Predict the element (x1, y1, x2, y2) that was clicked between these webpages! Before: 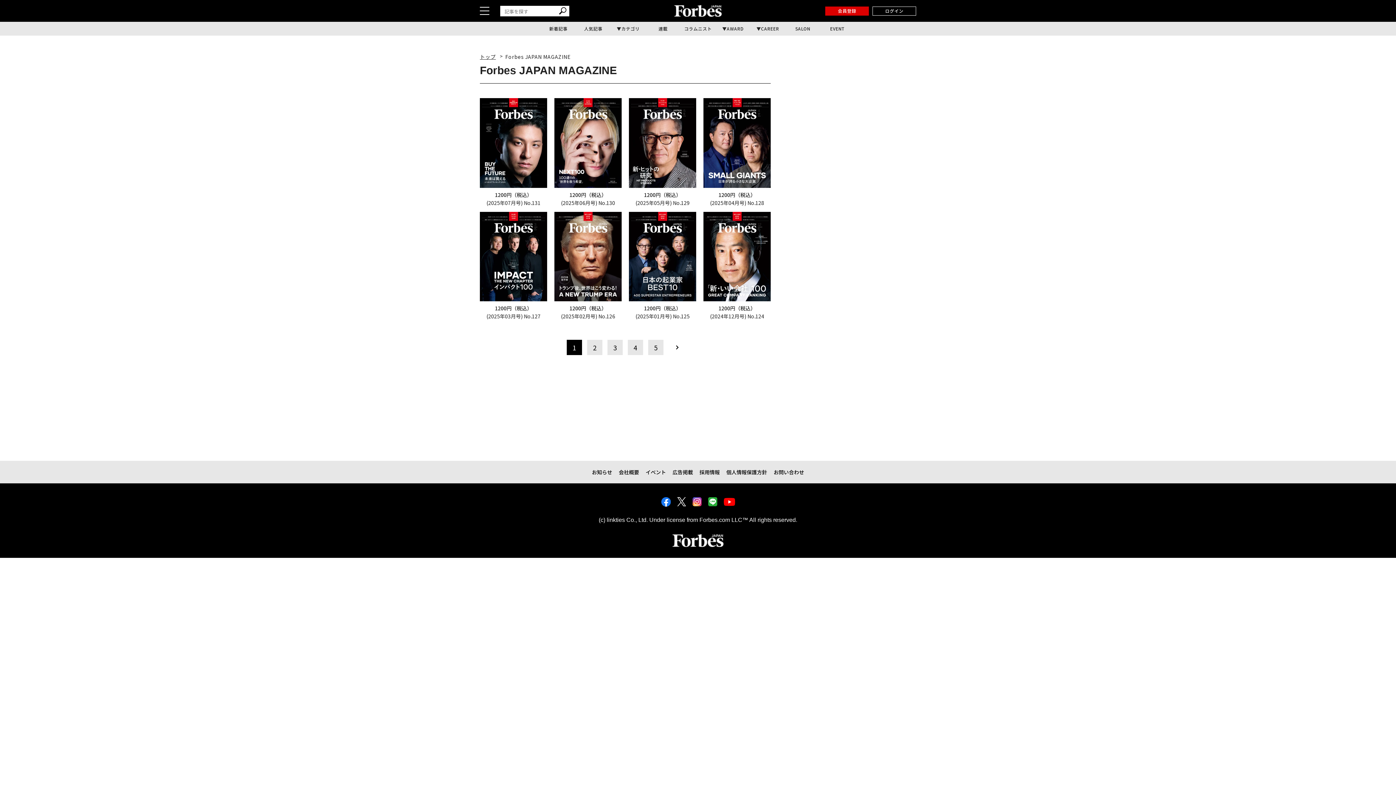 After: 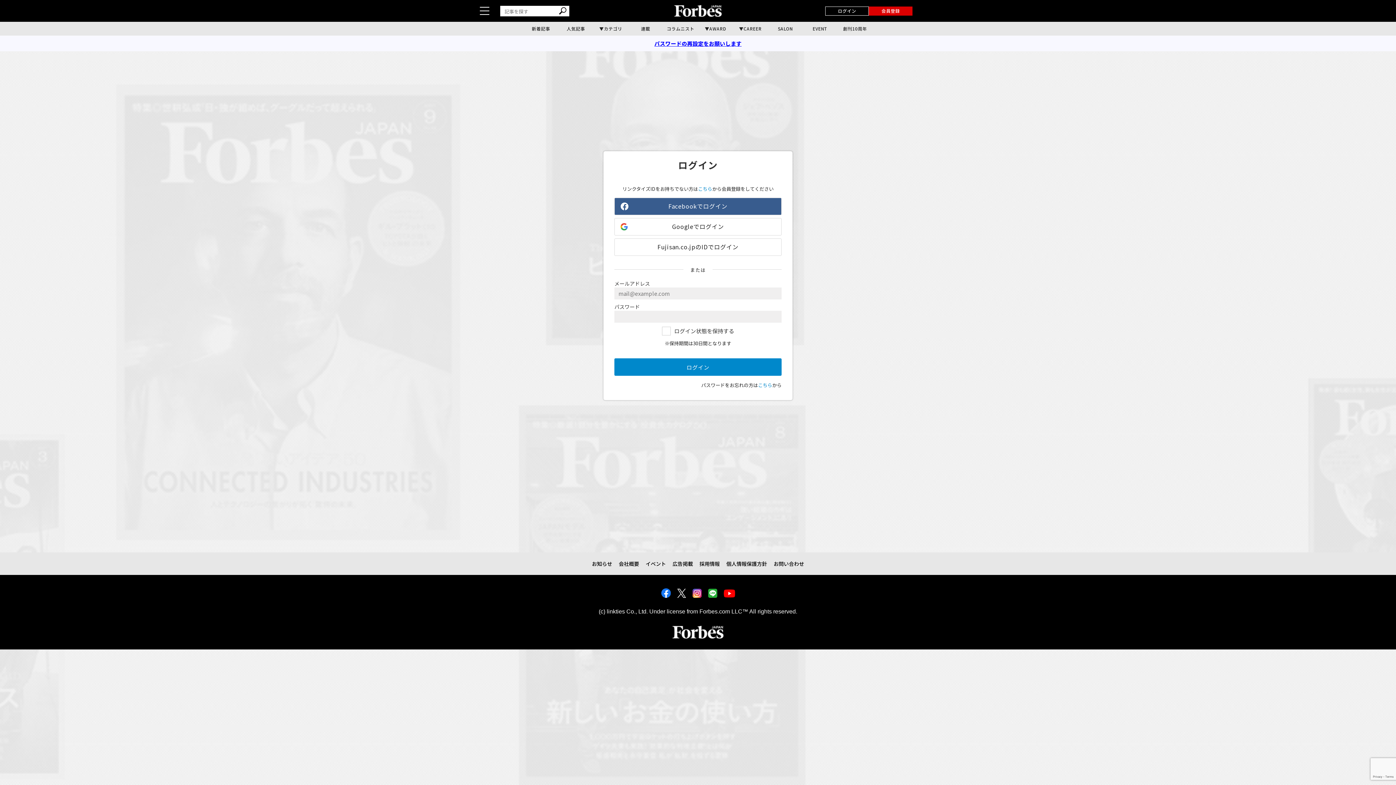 Action: bbox: (872, 6, 916, 15) label: ログイン